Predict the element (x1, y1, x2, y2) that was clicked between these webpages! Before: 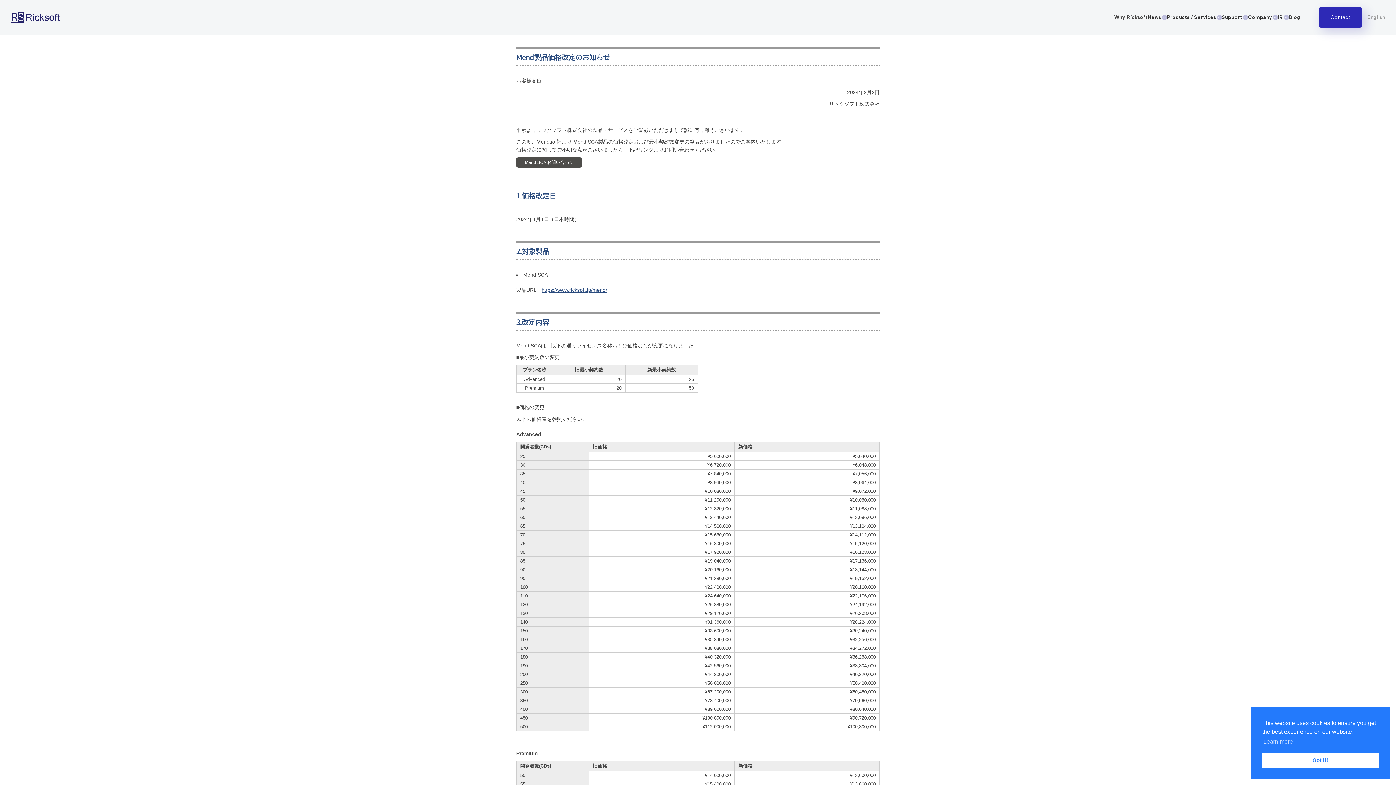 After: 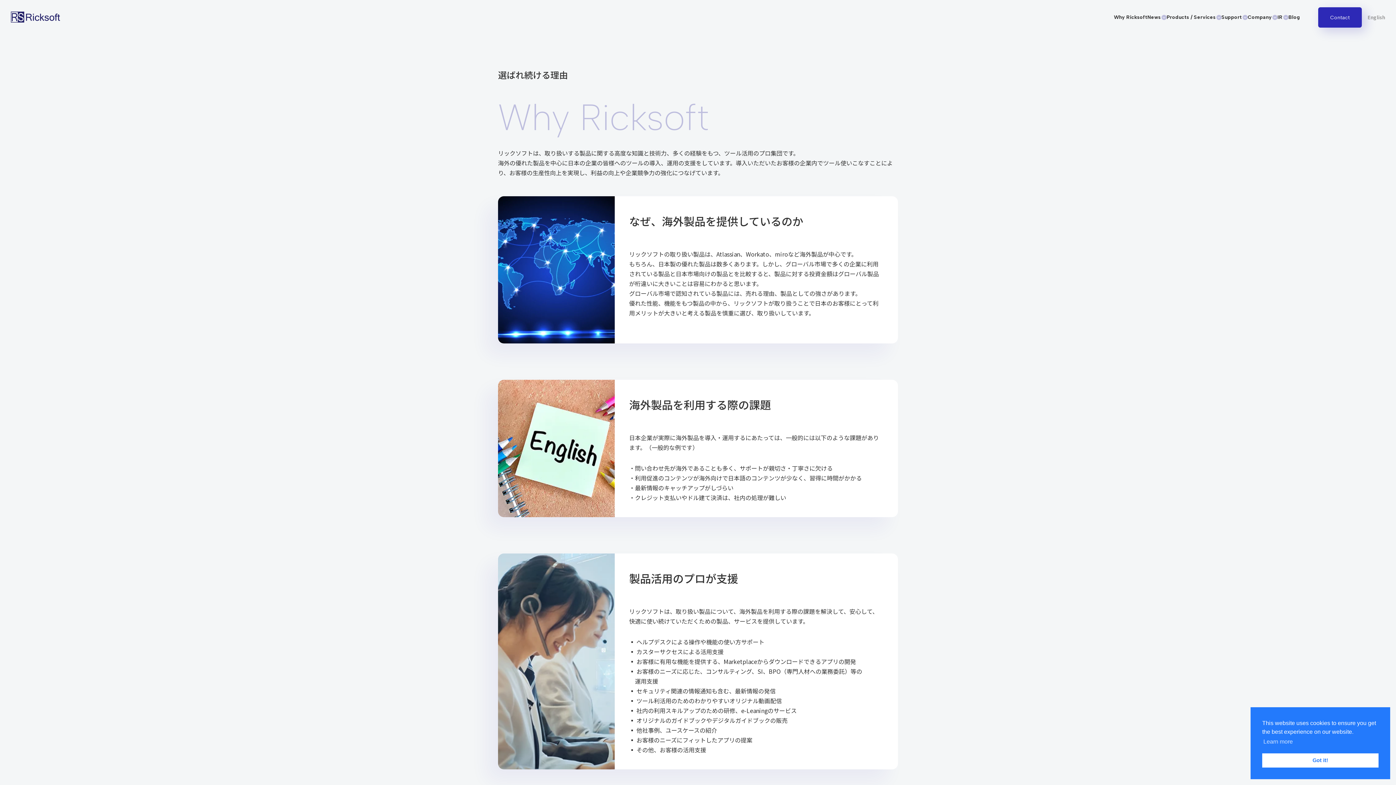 Action: label: Why Ricksoft bbox: (1114, 14, 1148, 20)